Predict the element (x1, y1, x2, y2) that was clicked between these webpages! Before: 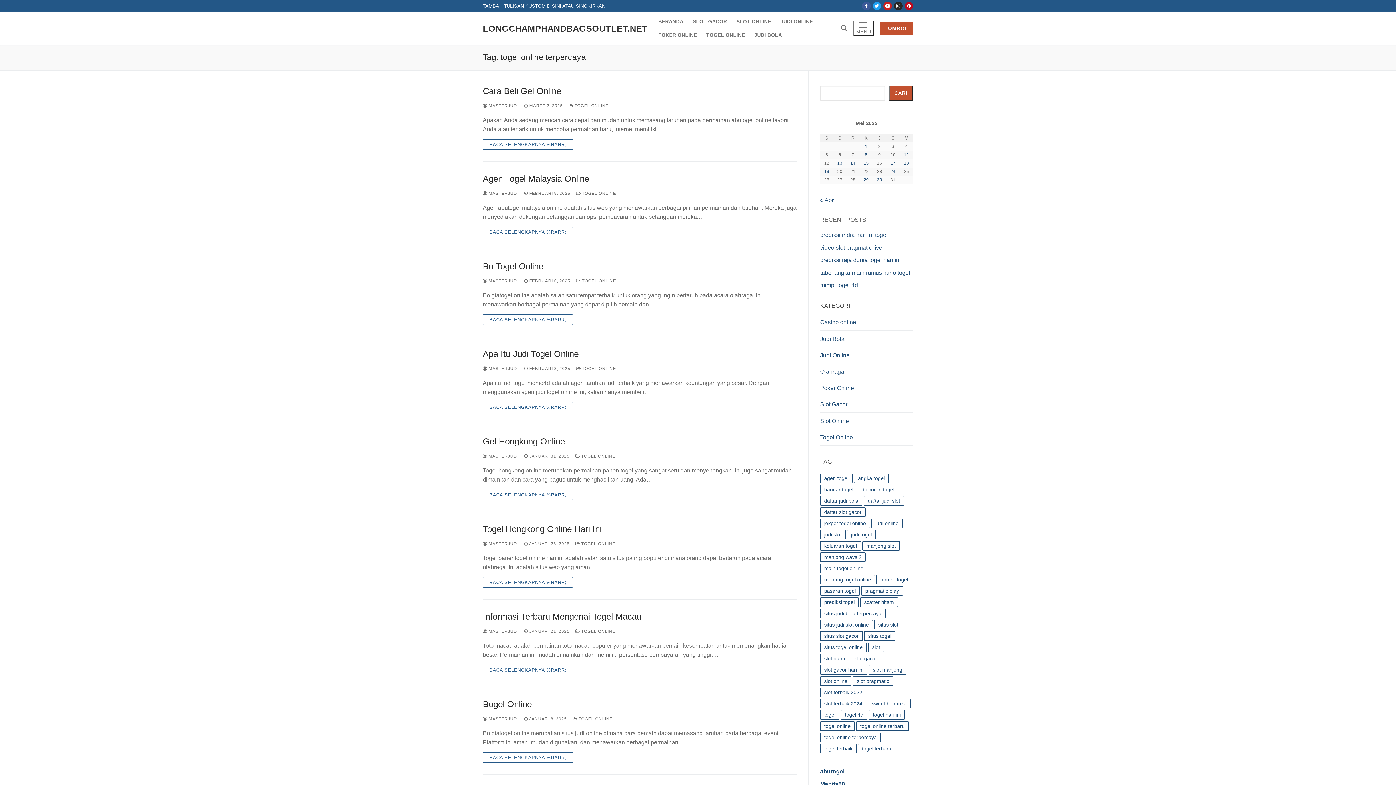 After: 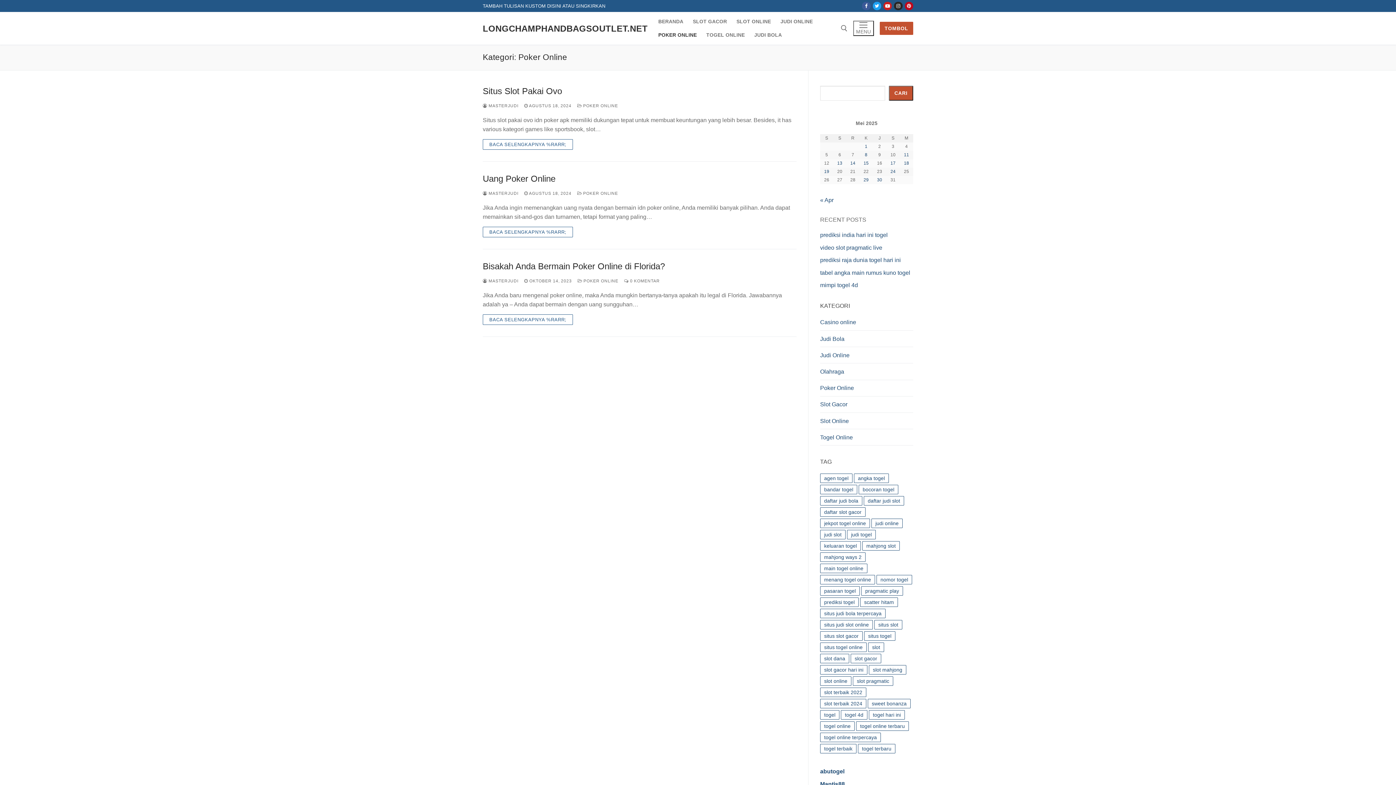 Action: label: POKER ONLINE bbox: (653, 28, 701, 41)